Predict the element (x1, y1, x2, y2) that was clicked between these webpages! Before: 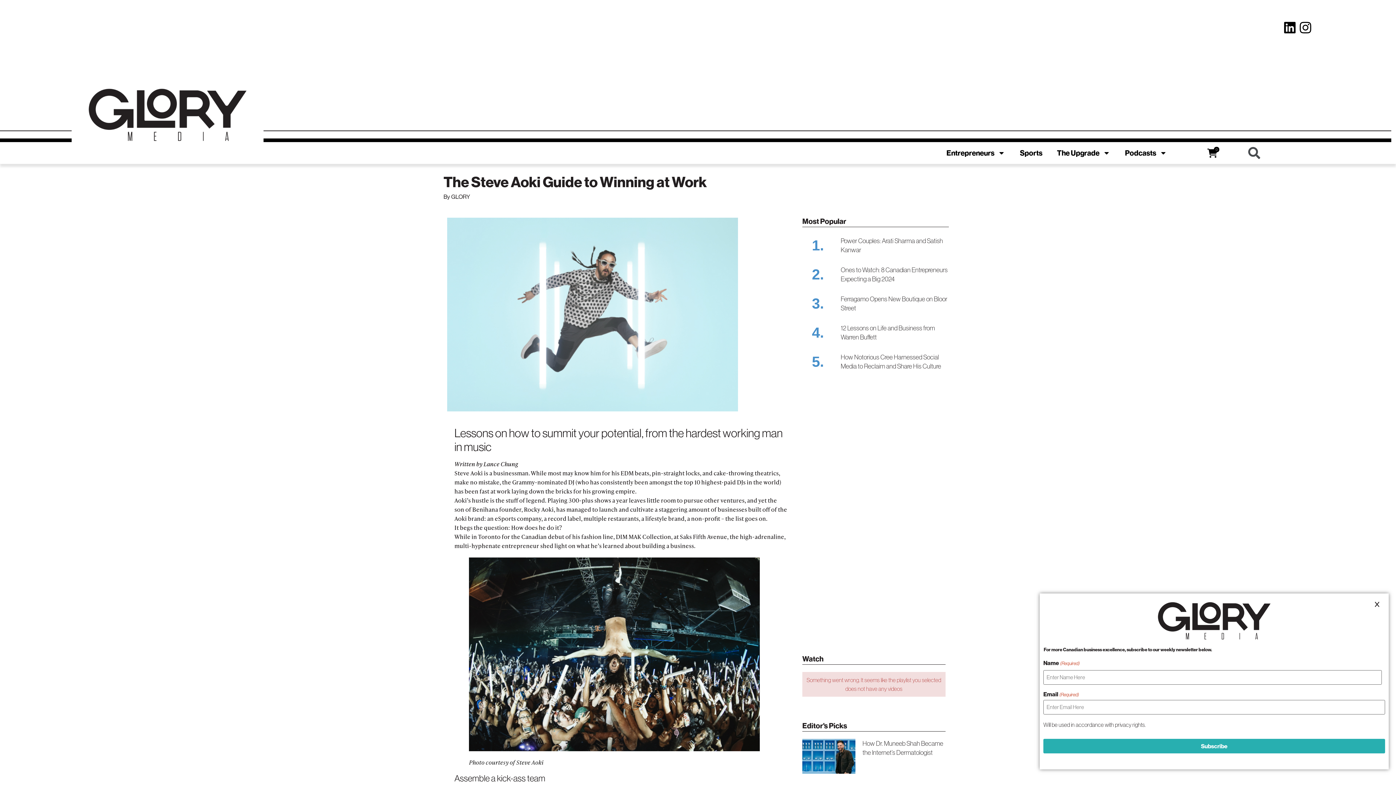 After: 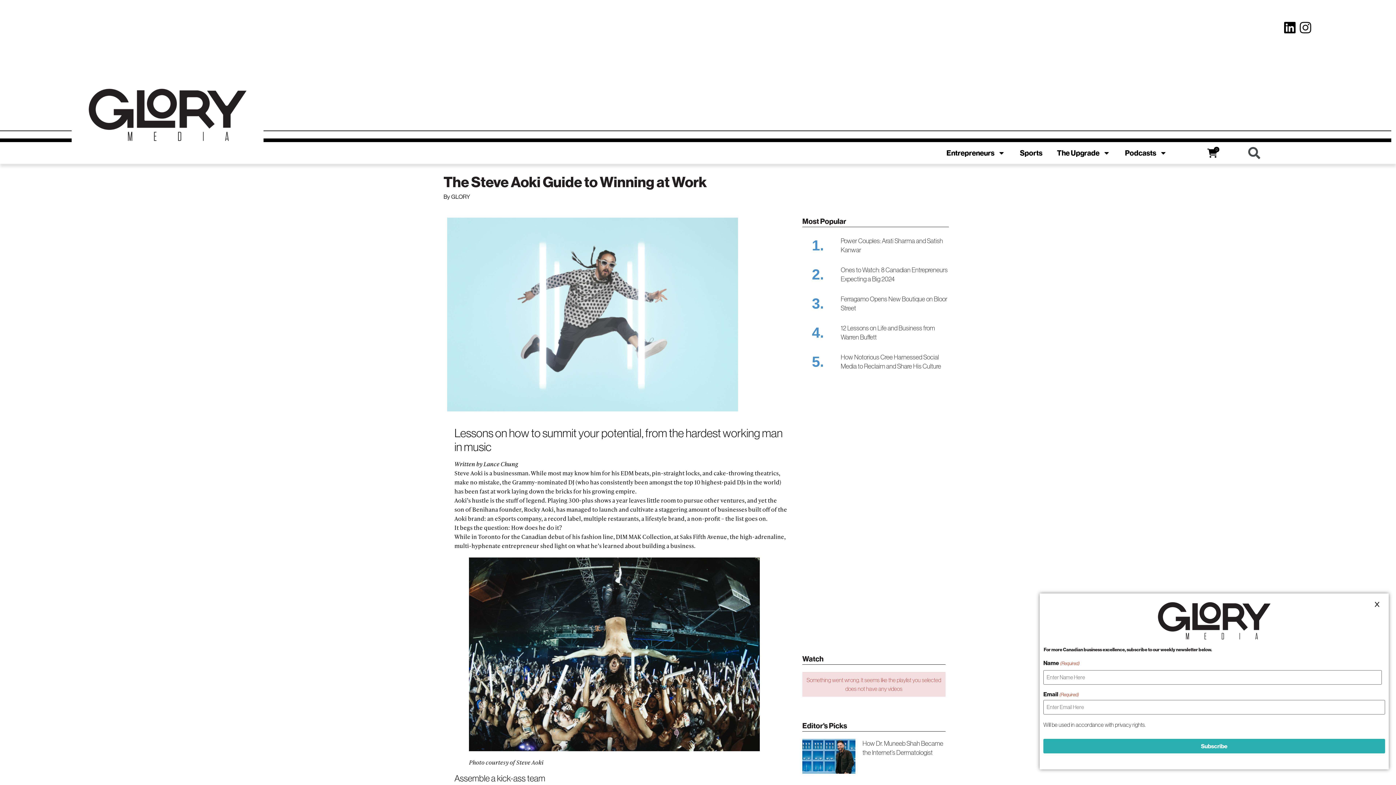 Action: label: Instagram bbox: (1299, 20, 1312, 34)